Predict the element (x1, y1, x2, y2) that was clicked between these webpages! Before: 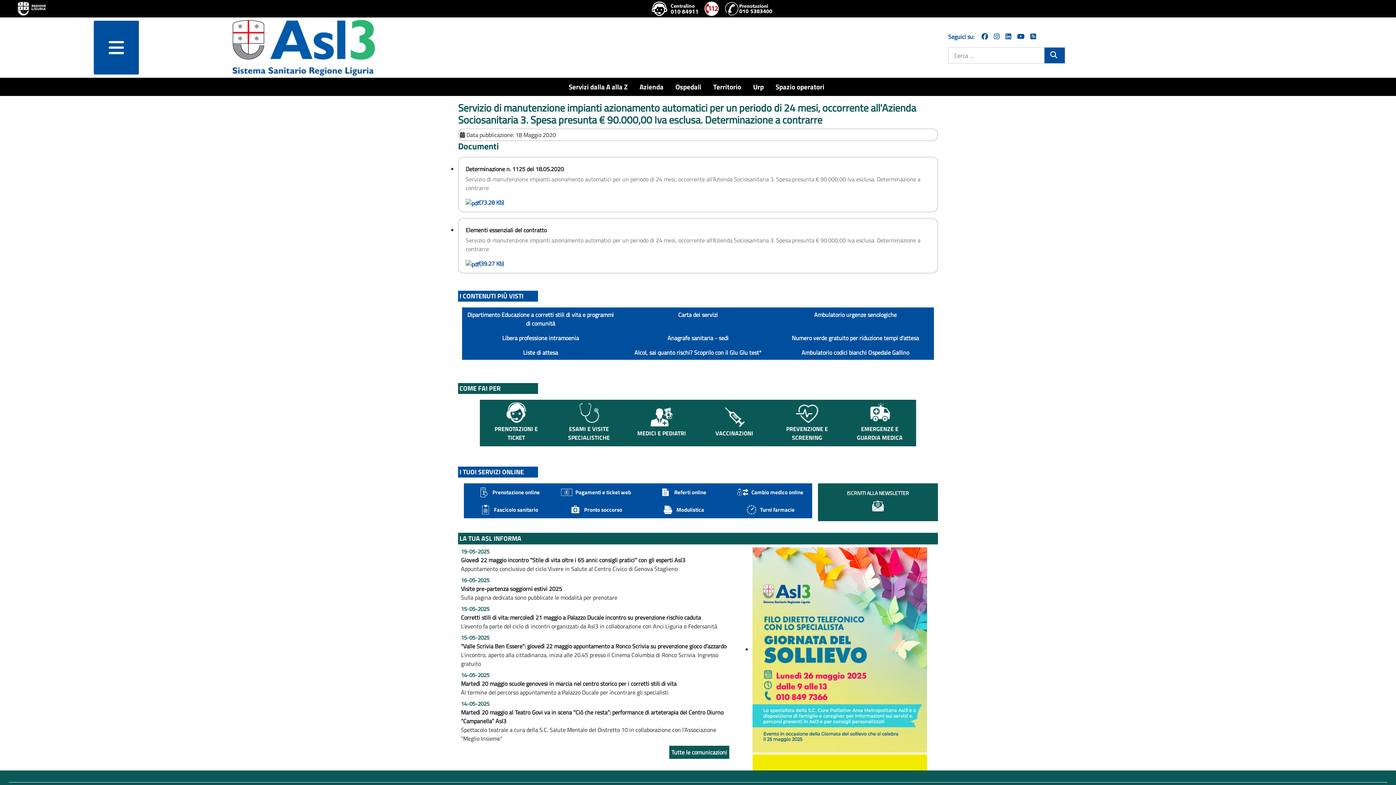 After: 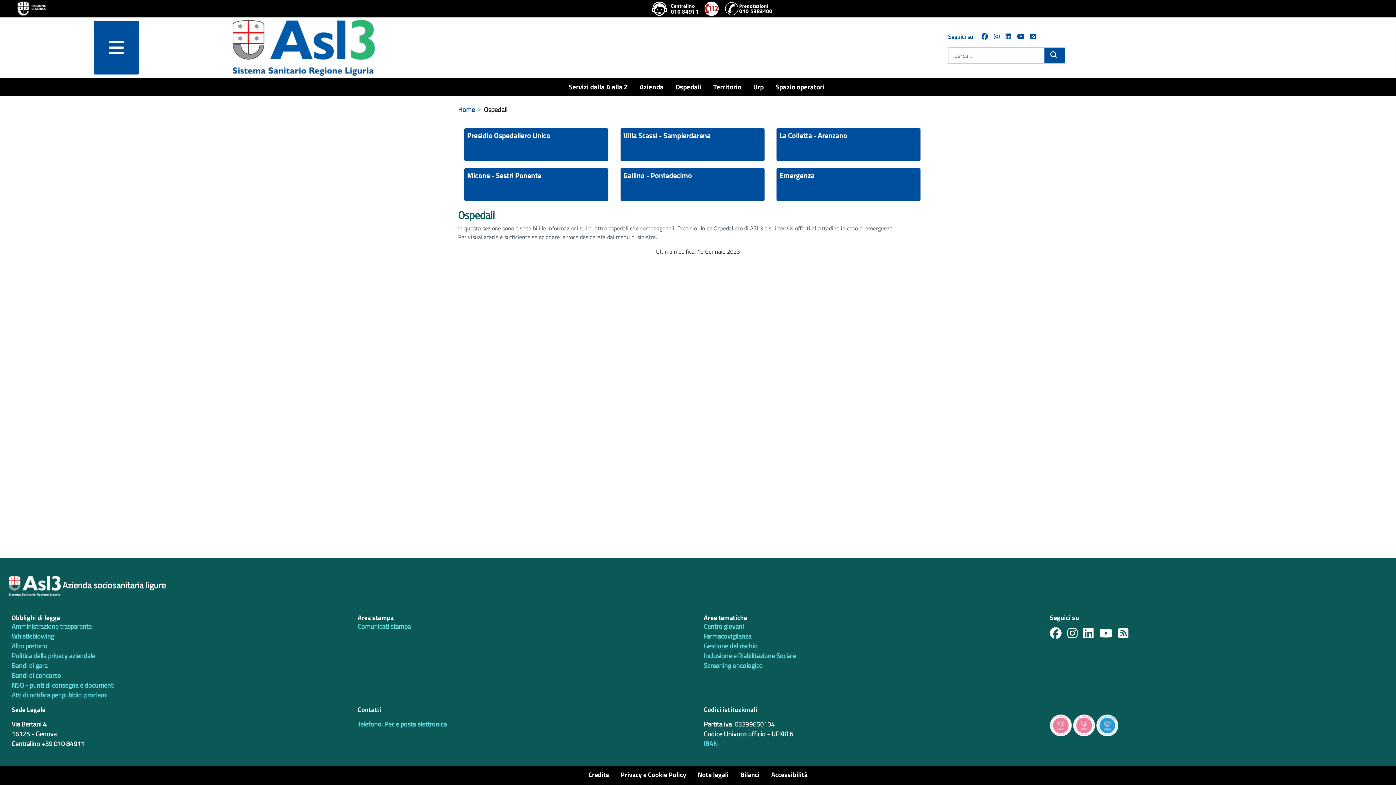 Action: label: Ospedali bbox: (675, 81, 704, 92)